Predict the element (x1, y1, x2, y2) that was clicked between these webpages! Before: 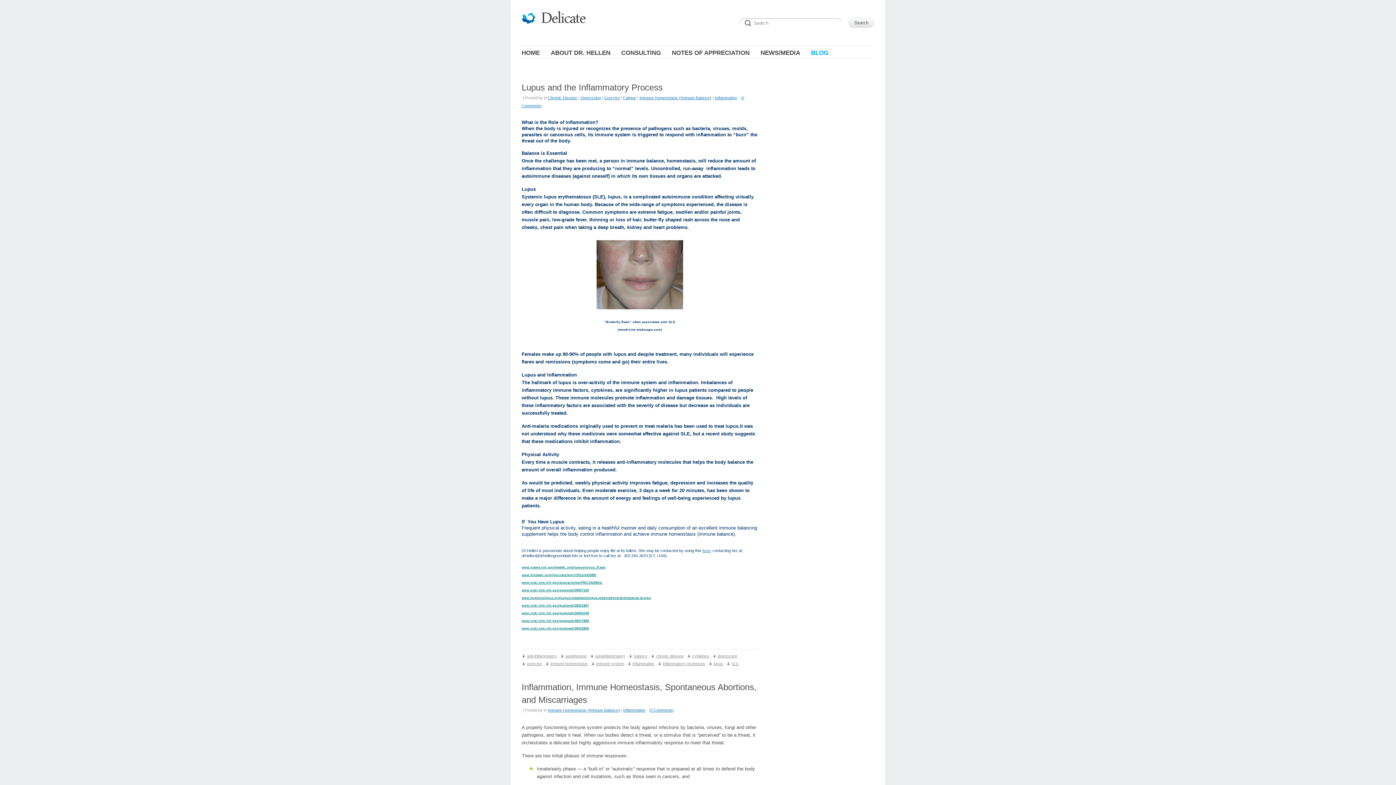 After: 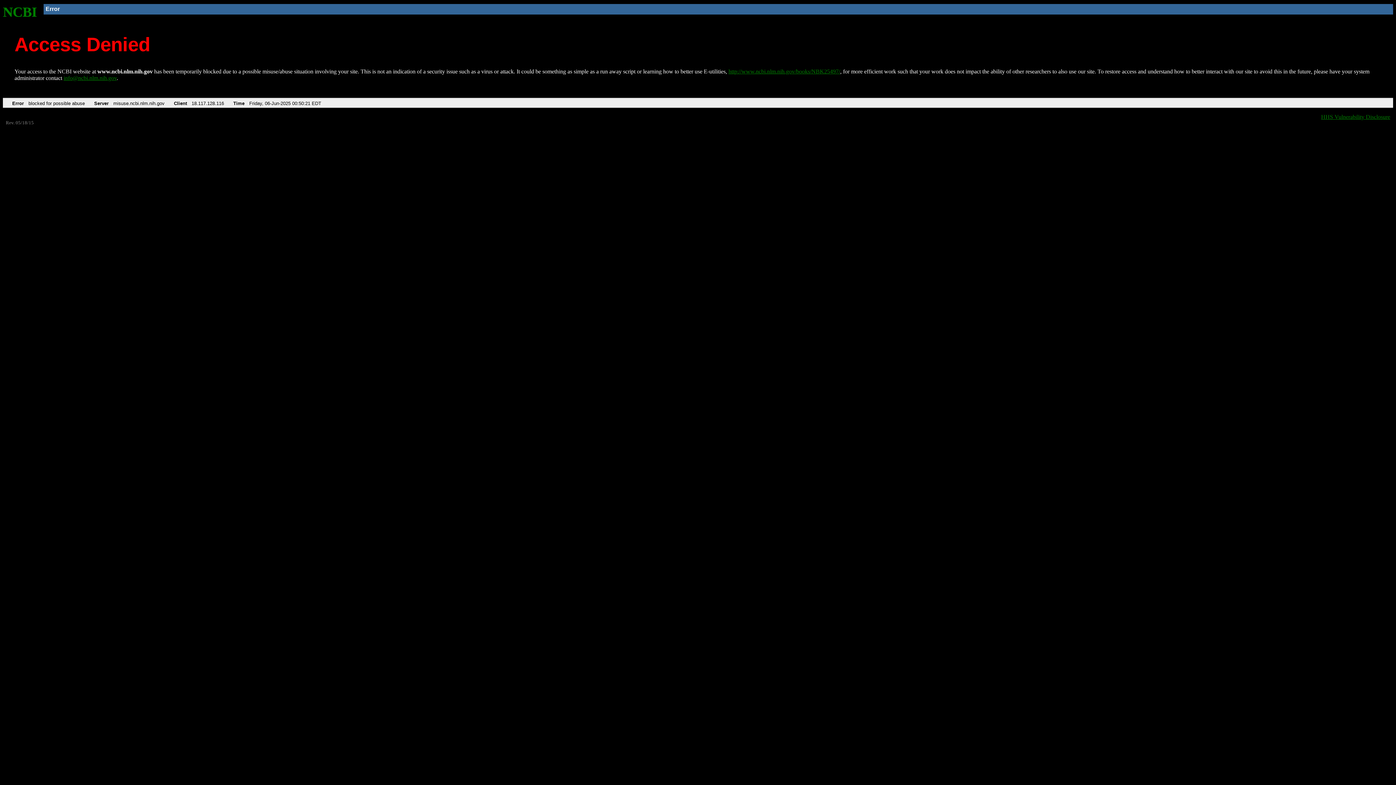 Action: bbox: (521, 611, 589, 615) label: www.ncbi.nlm.nih.gov/pubmed/28491039